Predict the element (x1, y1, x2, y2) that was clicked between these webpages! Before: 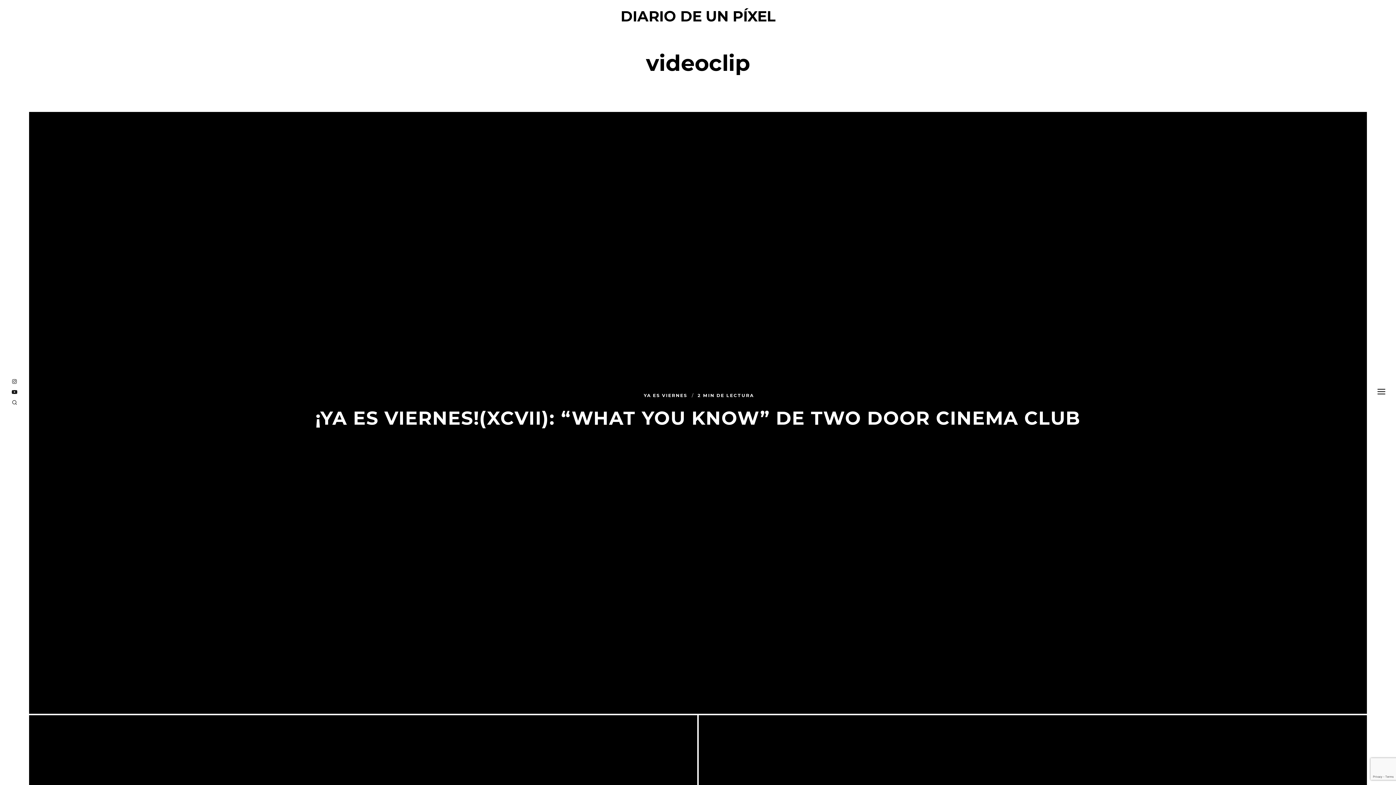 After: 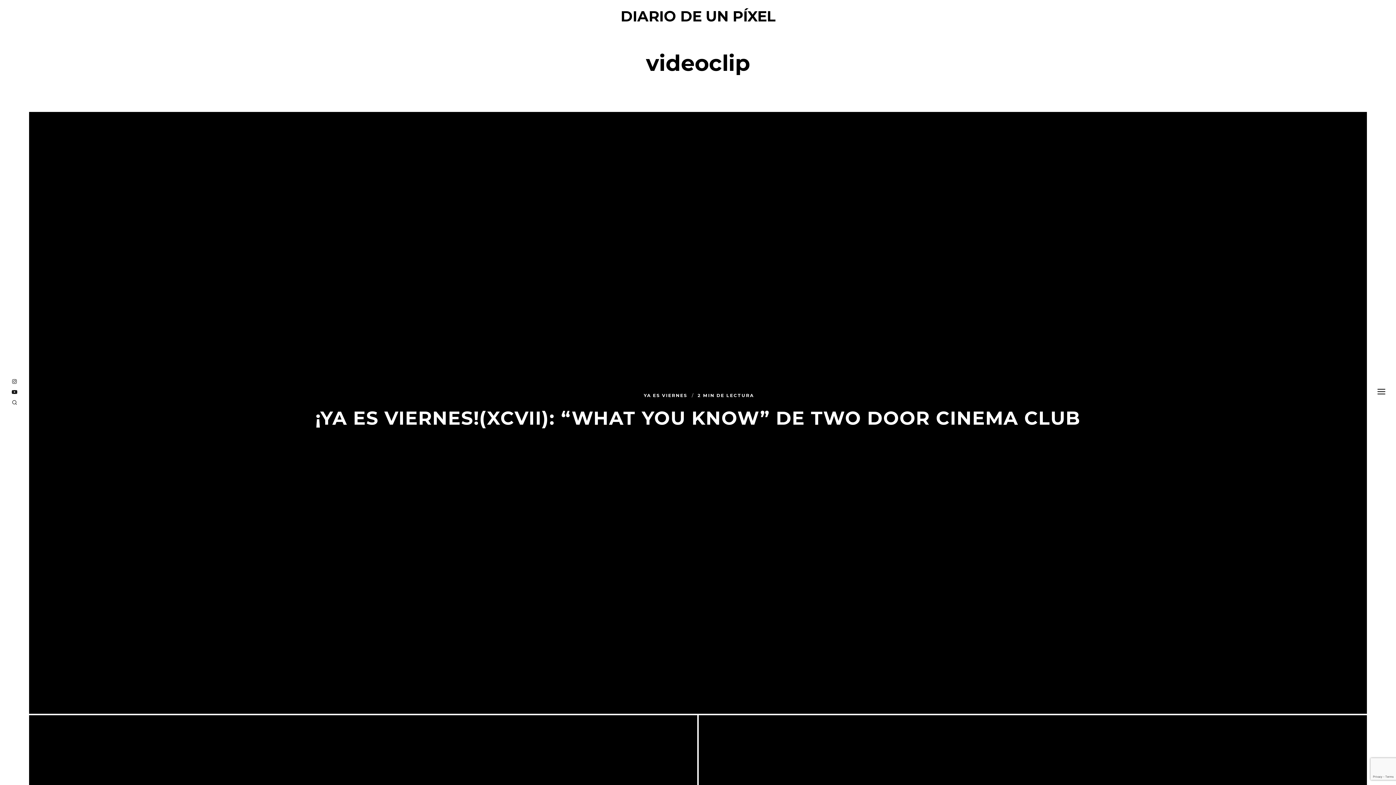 Action: bbox: (8, 399, 20, 407)